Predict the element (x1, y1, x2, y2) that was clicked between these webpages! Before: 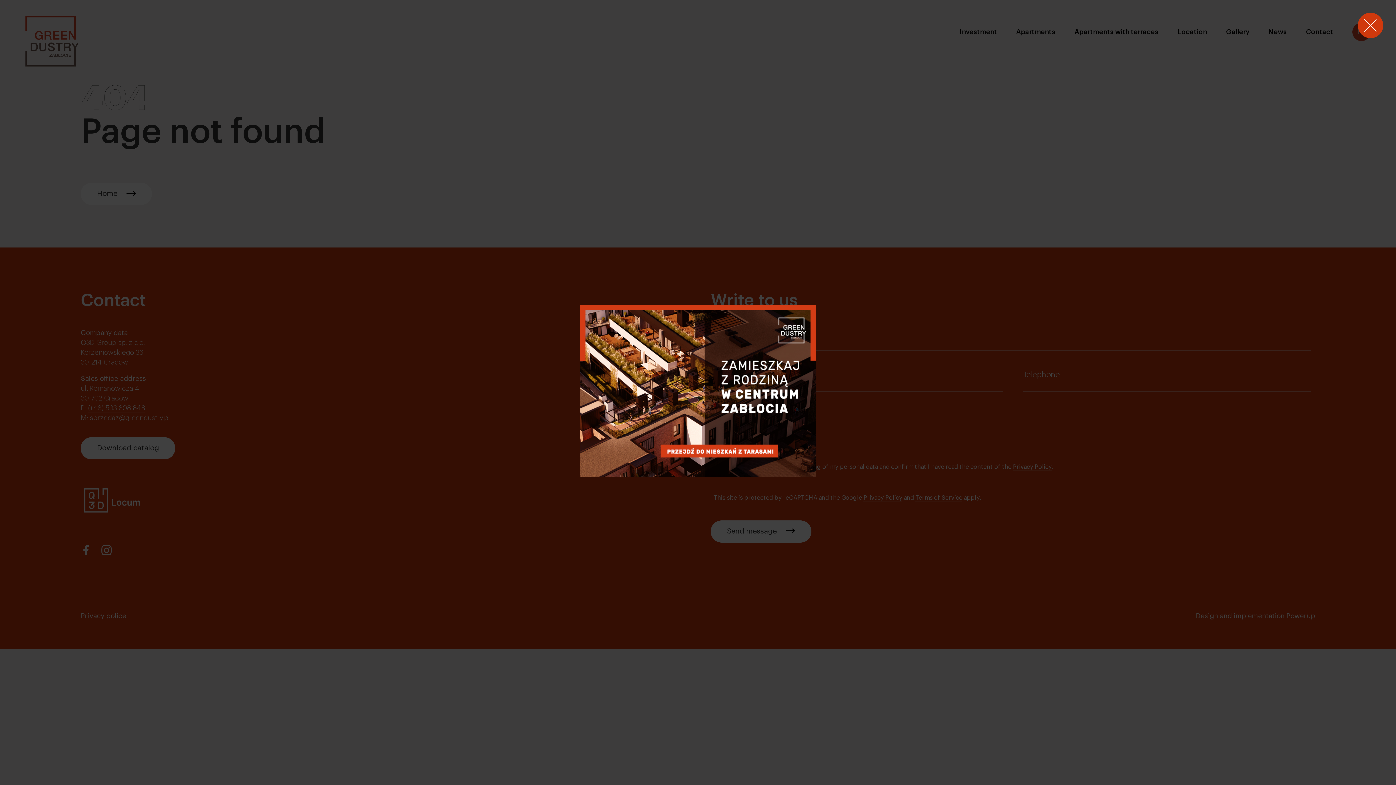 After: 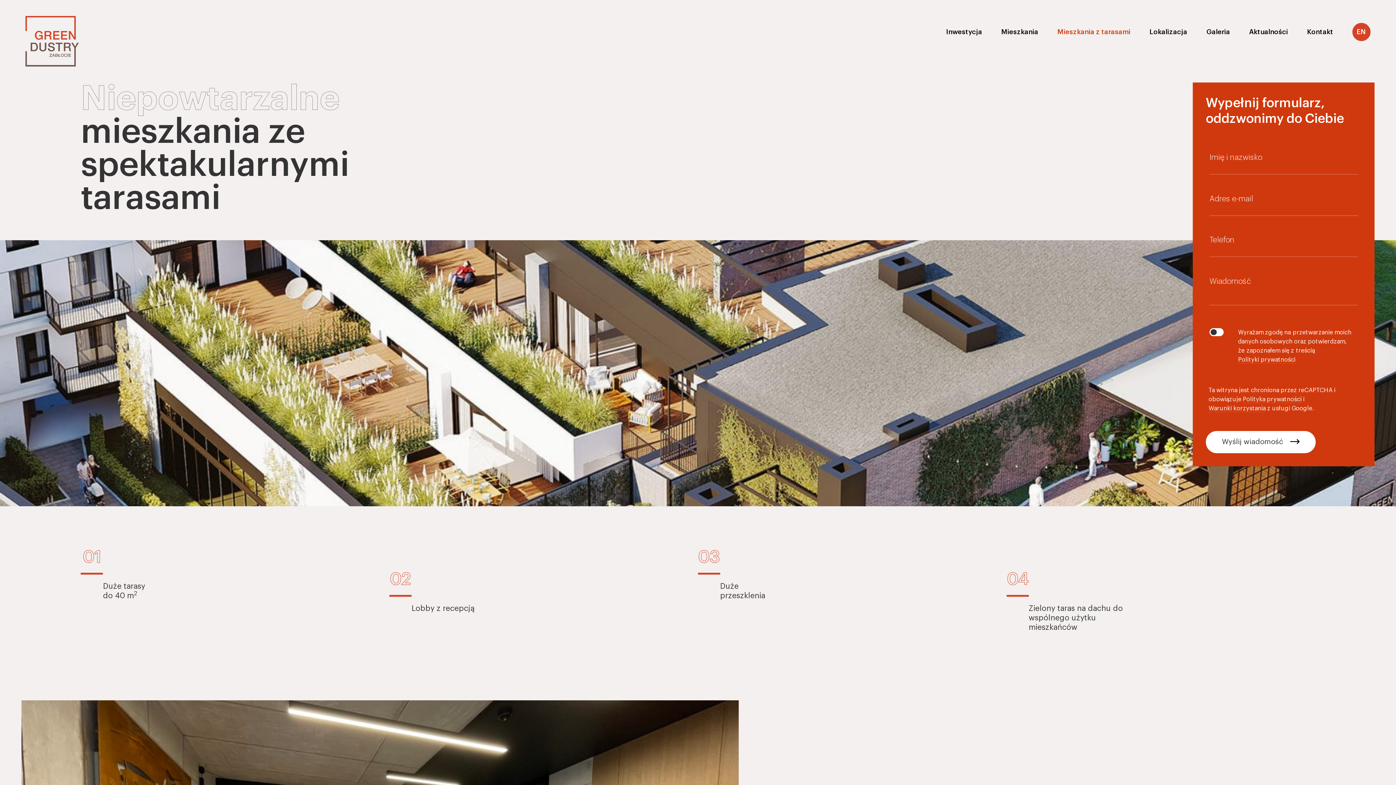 Action: bbox: (580, 472, 815, 478)